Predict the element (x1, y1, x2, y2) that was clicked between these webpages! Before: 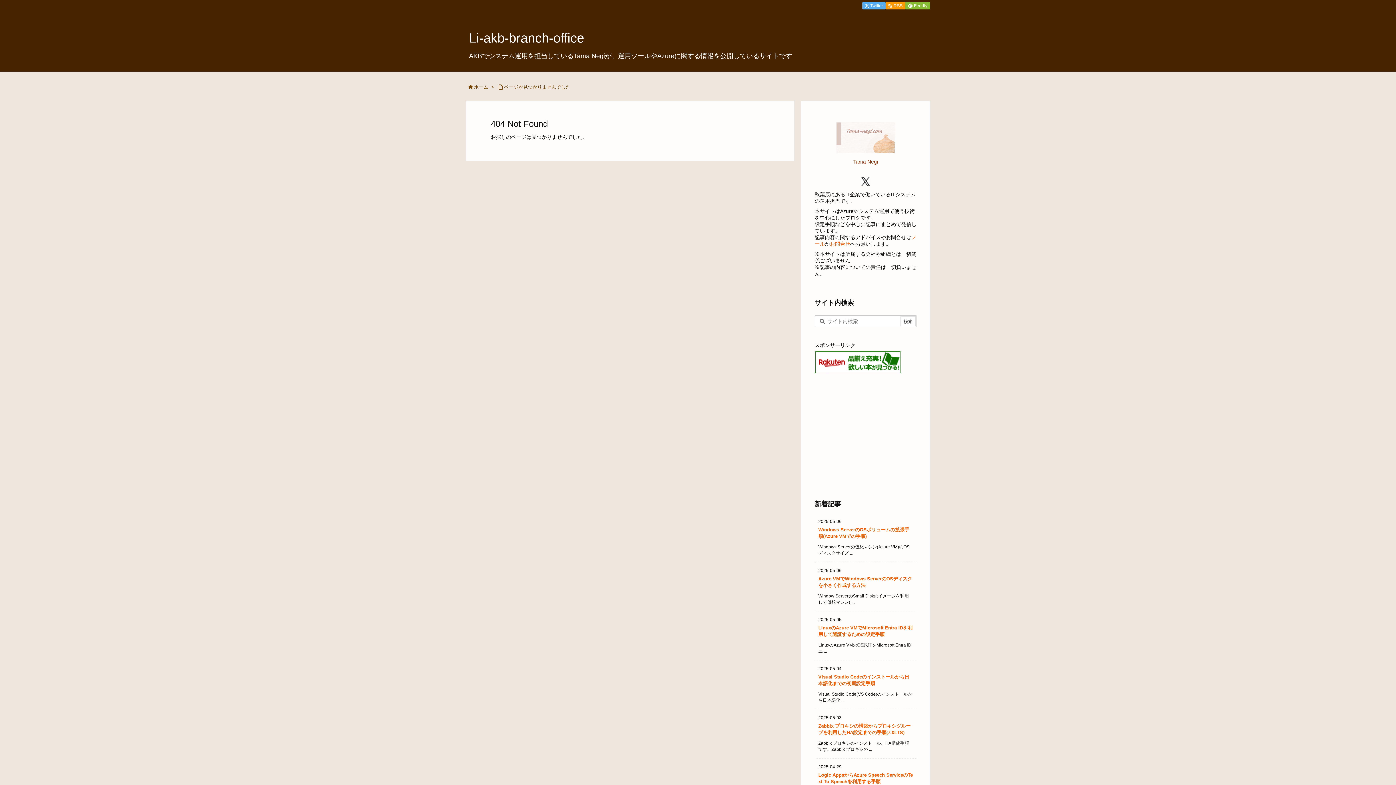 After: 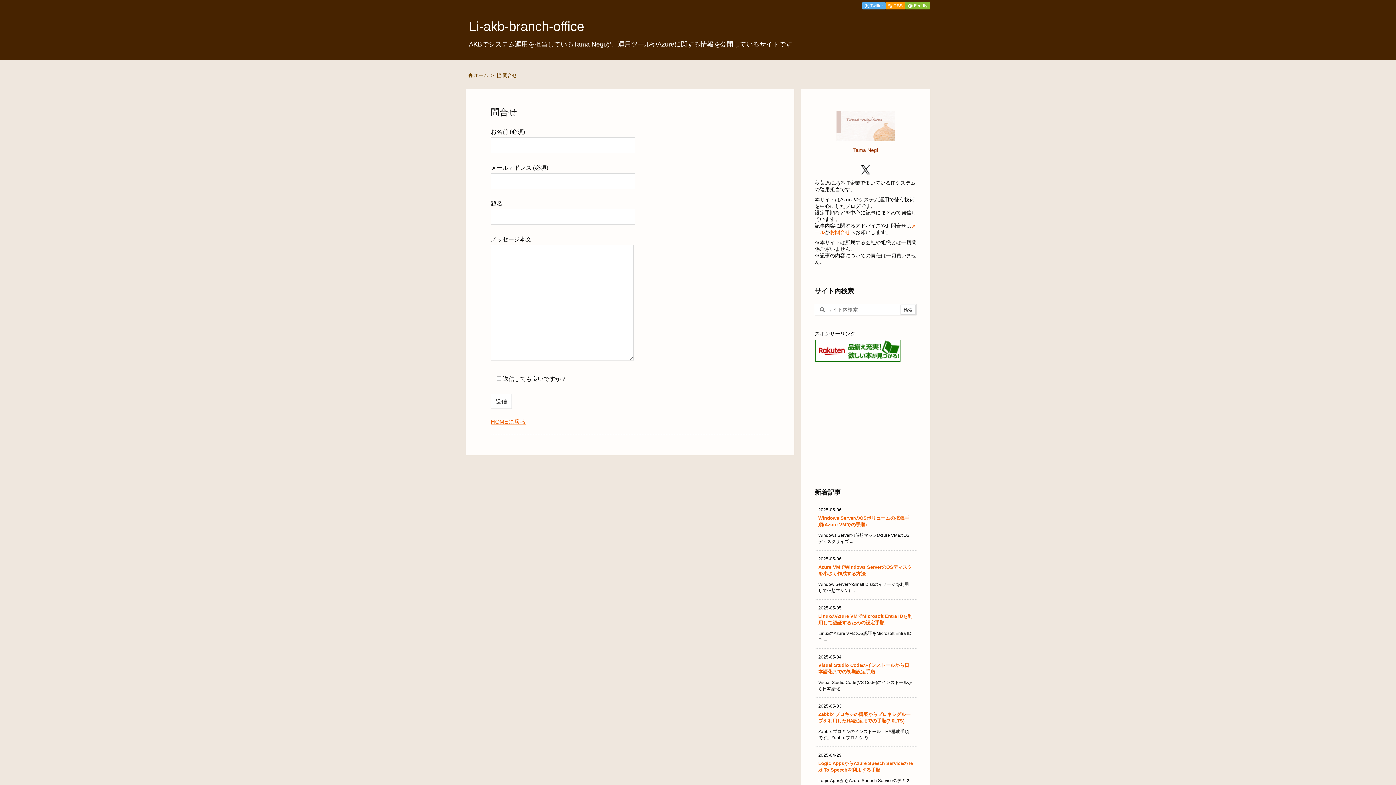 Action: label: お問合せ bbox: (830, 241, 850, 246)